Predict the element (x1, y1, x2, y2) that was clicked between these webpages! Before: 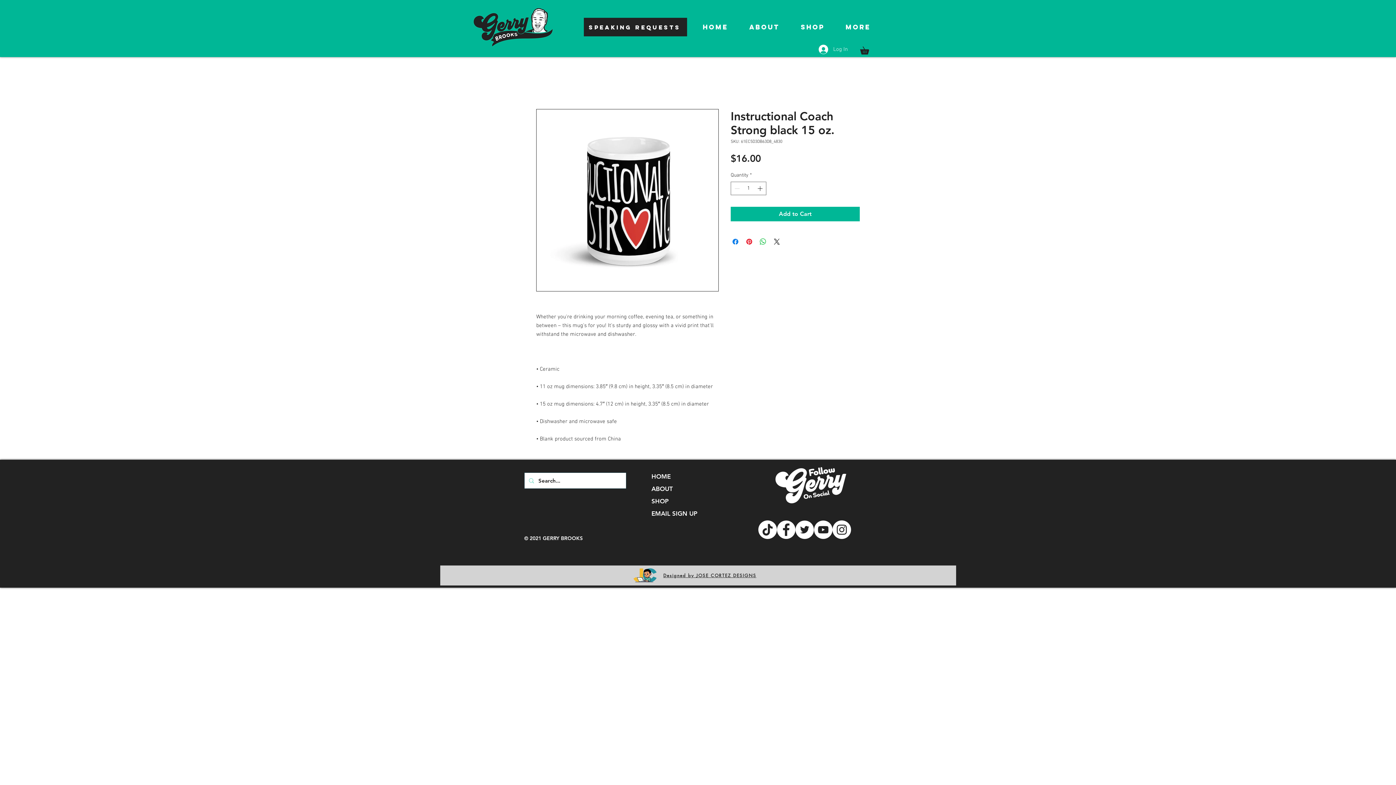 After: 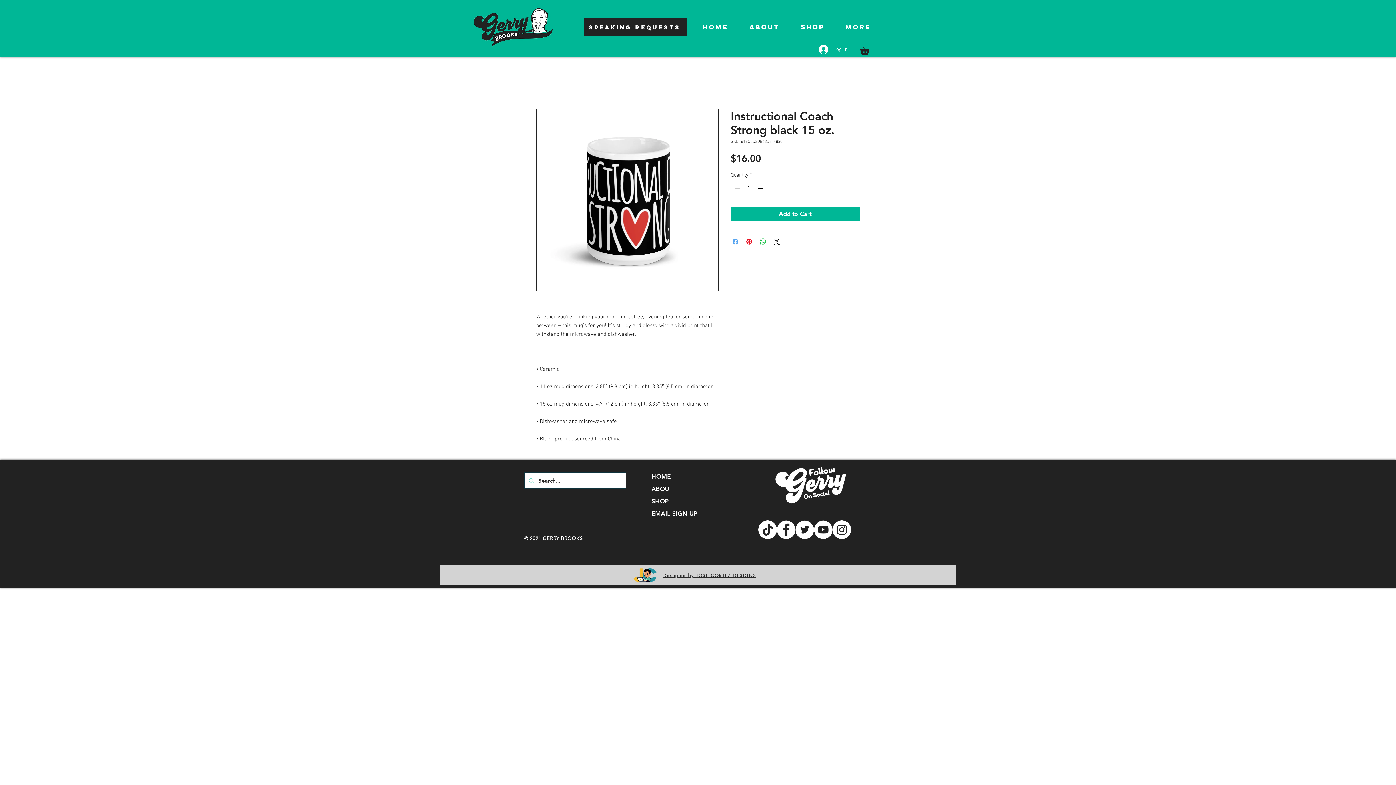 Action: bbox: (731, 237, 740, 246) label: Share on Facebook